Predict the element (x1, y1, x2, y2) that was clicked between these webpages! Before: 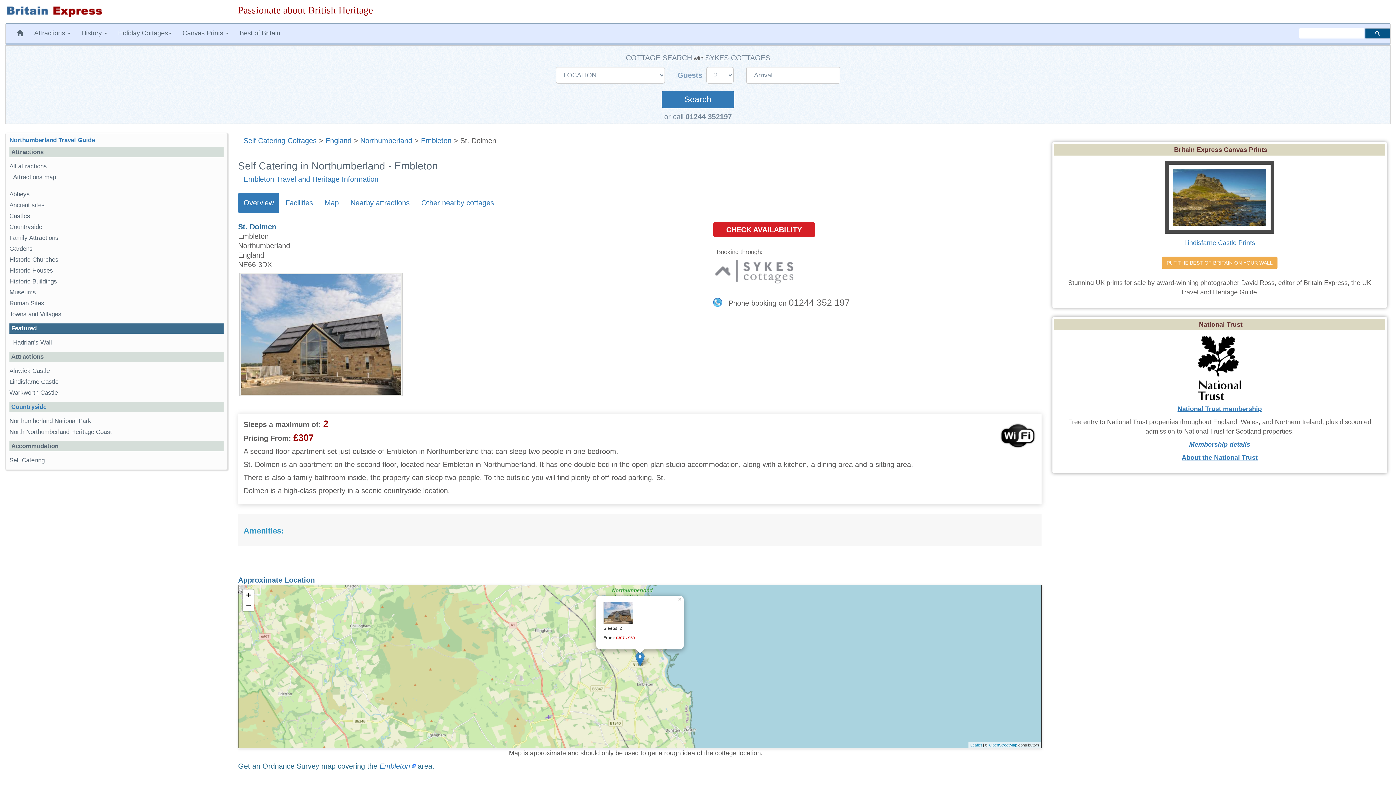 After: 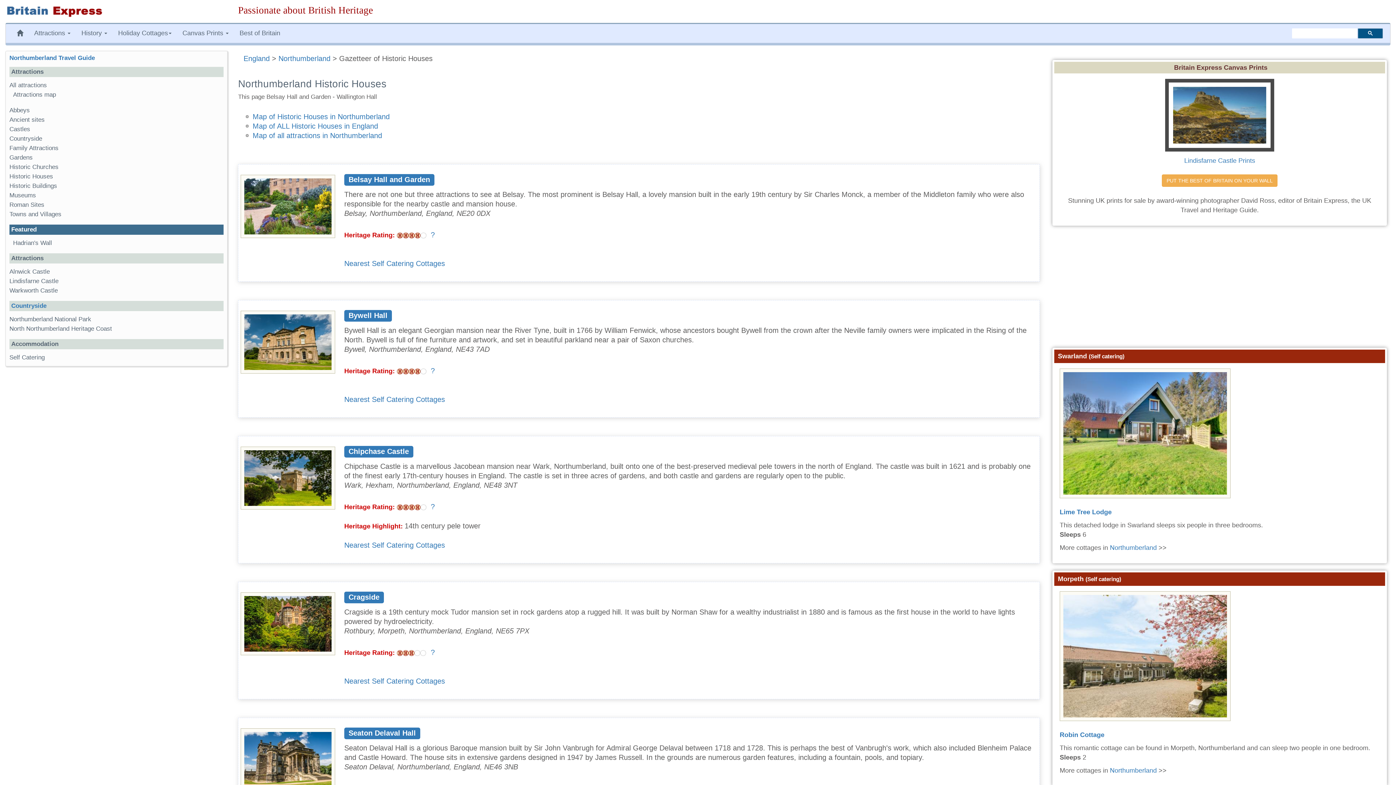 Action: bbox: (9, 267, 53, 274) label: Historic Houses